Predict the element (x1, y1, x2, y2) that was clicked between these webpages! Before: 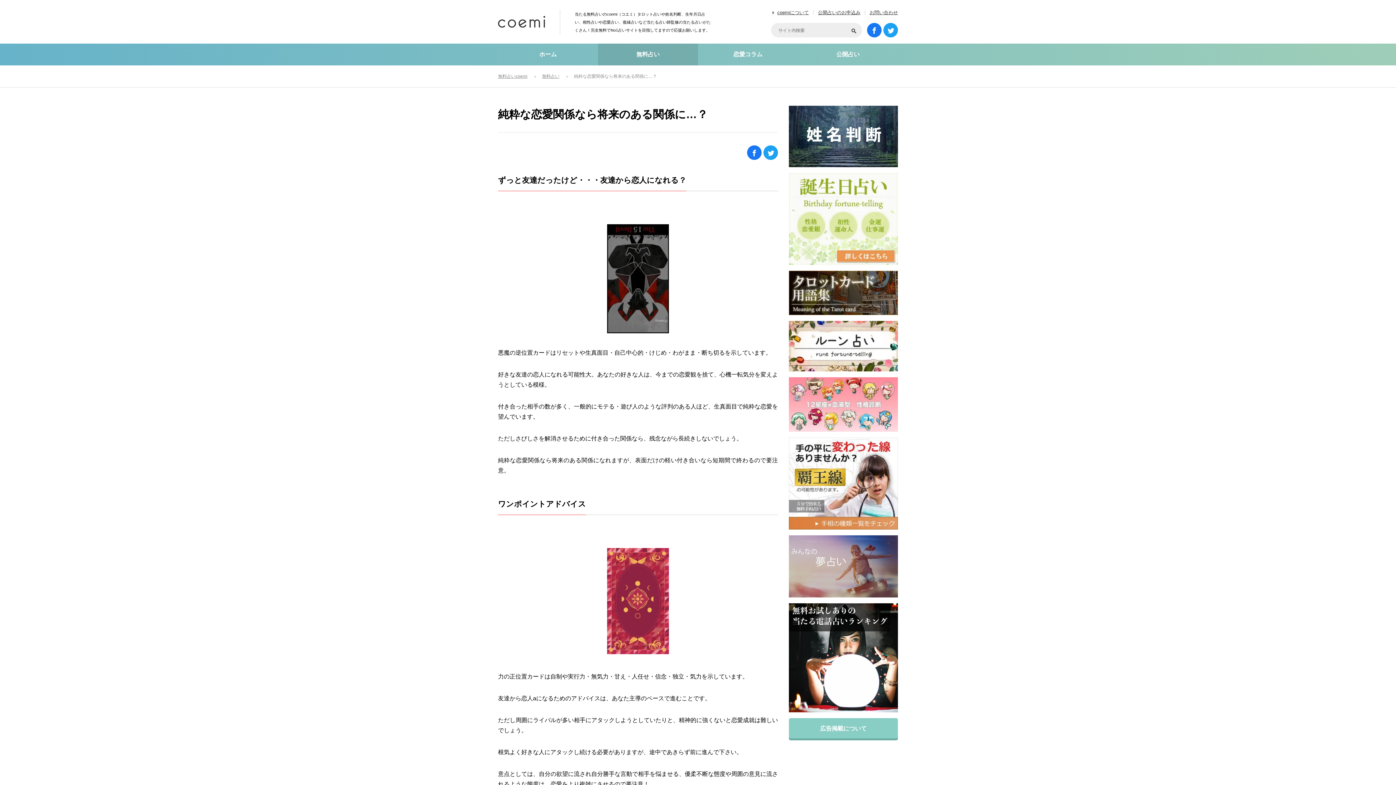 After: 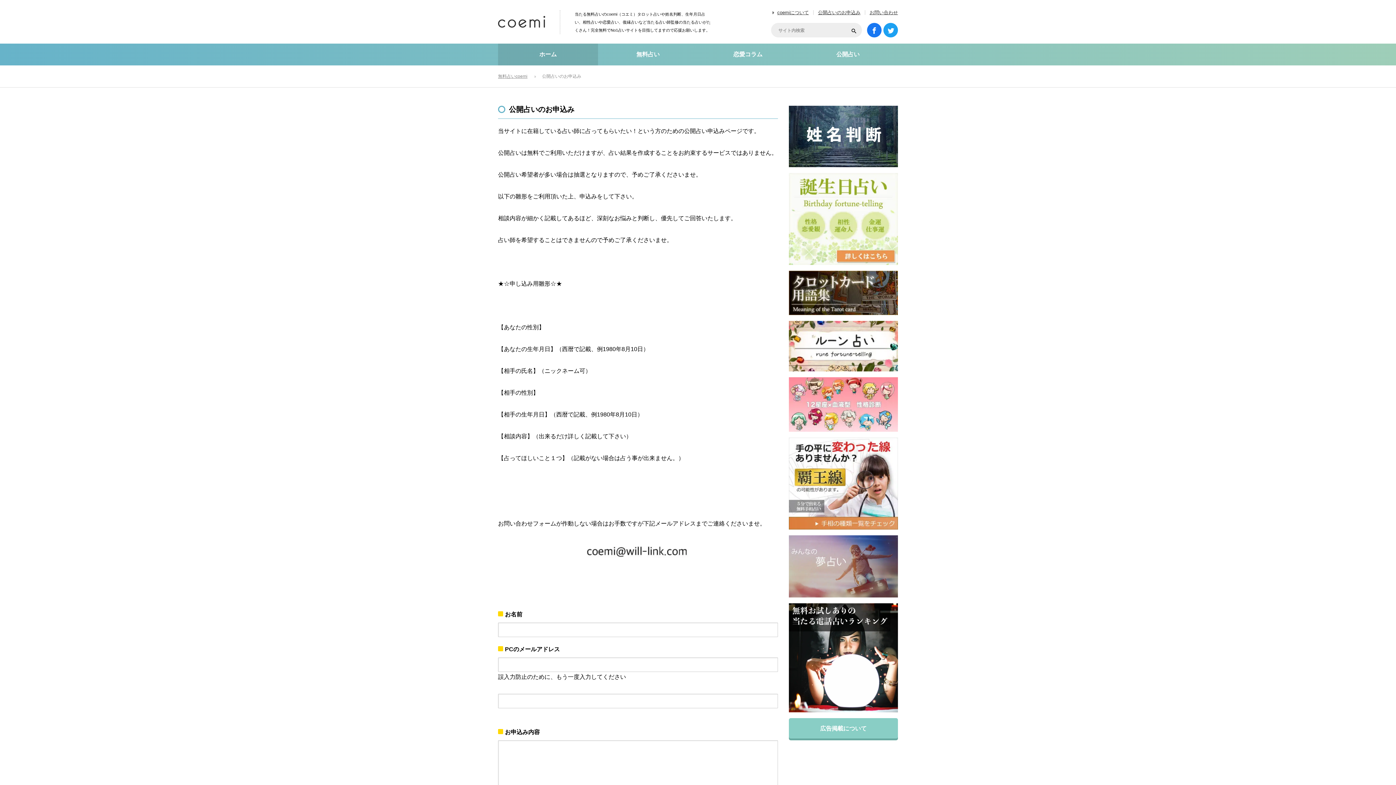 Action: label: 公開占いのお申込み bbox: (818, 9, 860, 15)